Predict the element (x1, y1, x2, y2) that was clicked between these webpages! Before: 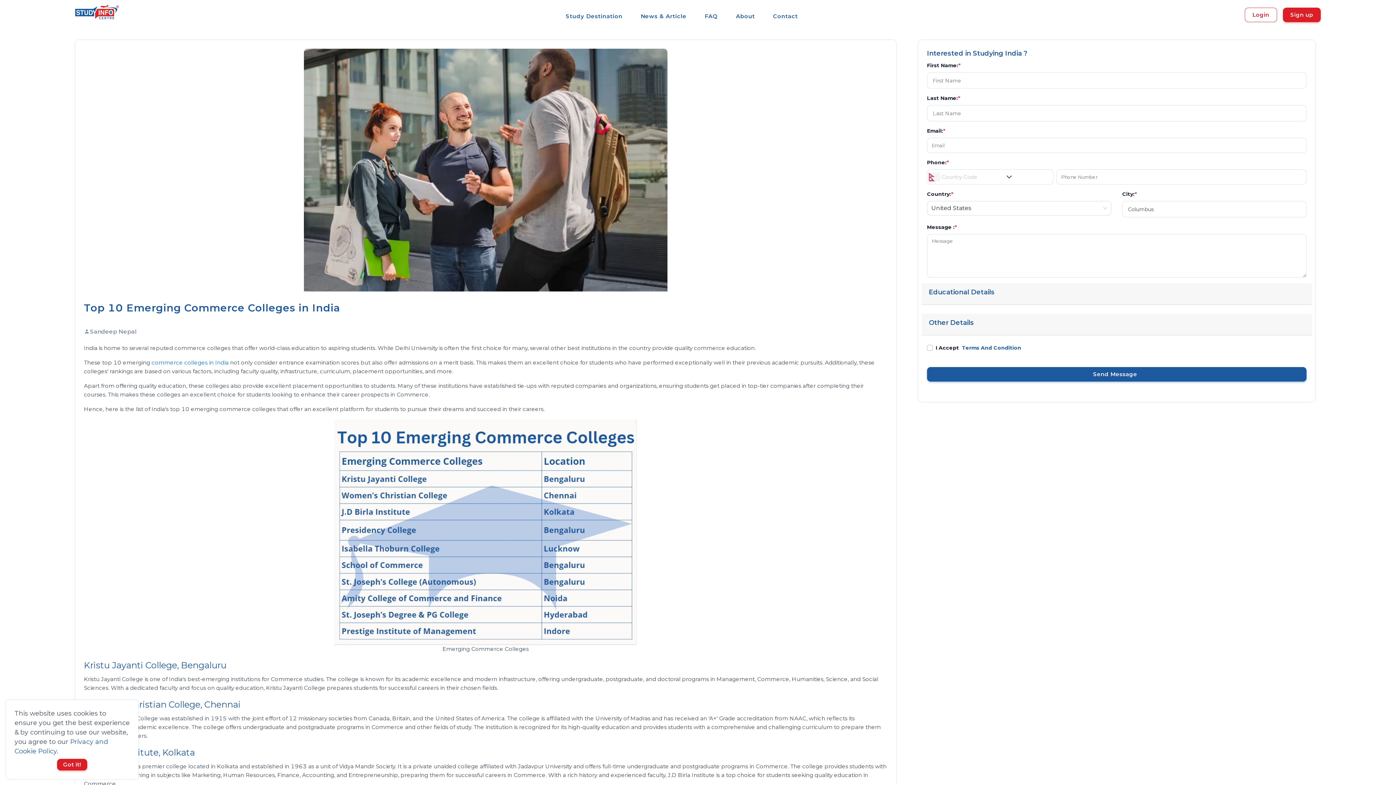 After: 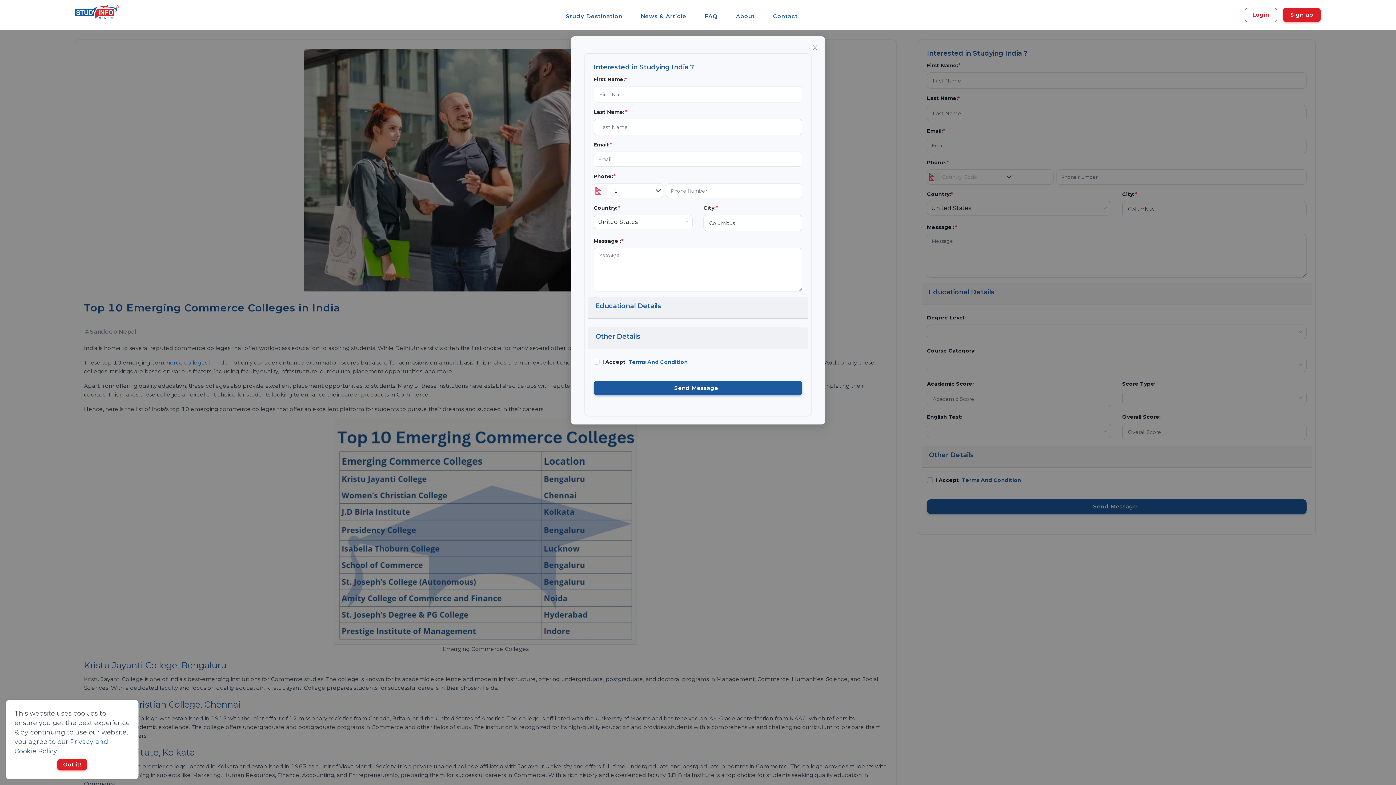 Action: bbox: (921, 283, 1312, 305) label: Educational Details